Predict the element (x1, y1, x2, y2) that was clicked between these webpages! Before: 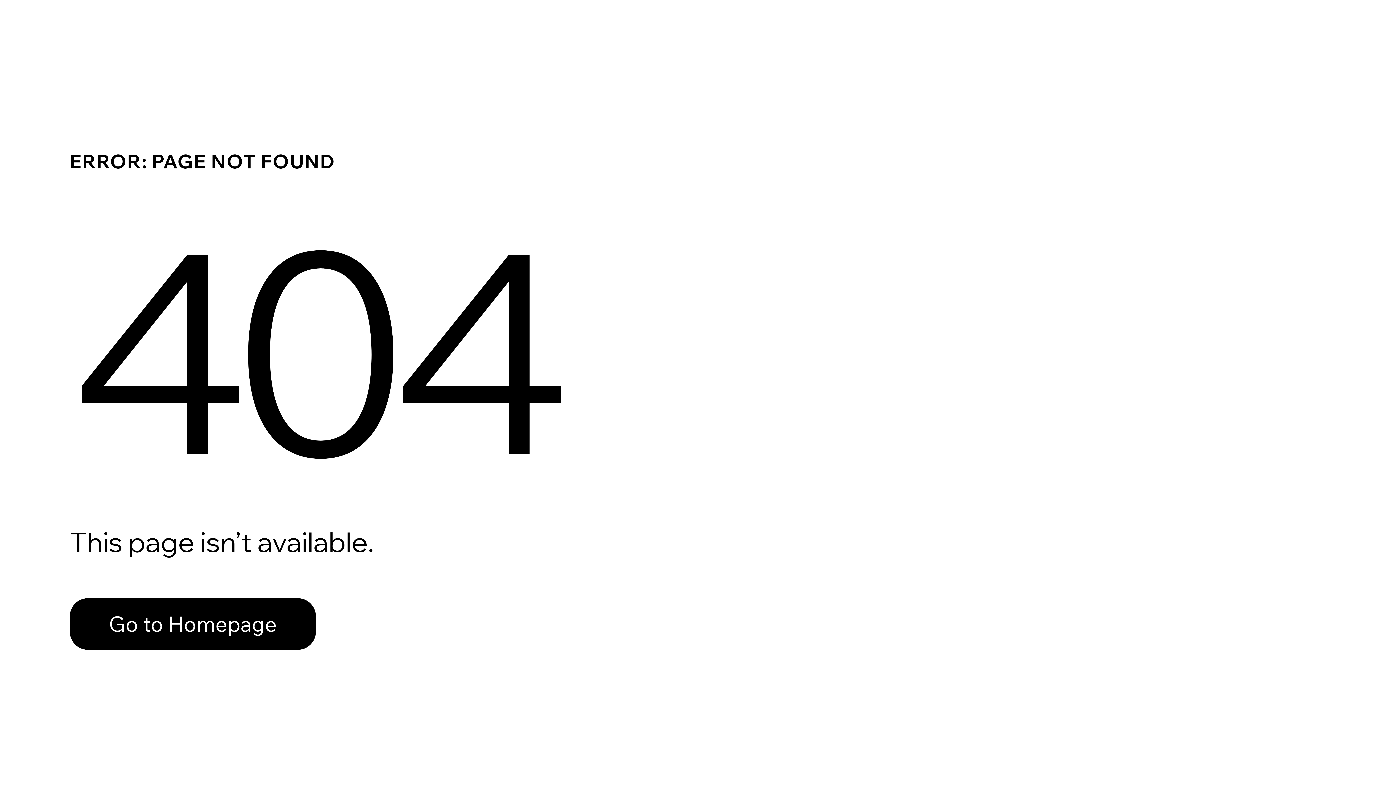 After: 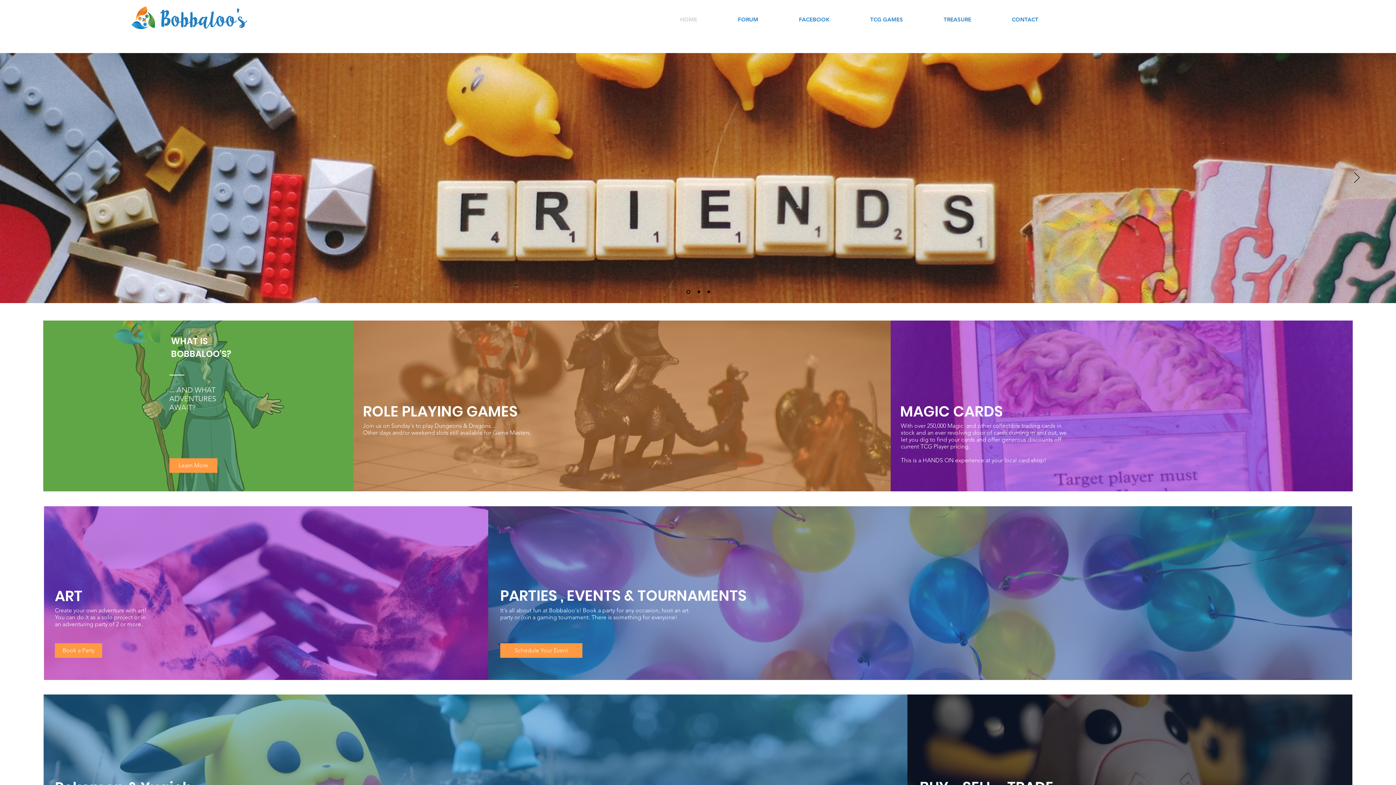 Action: bbox: (69, 598, 316, 650) label: Go to Homepage